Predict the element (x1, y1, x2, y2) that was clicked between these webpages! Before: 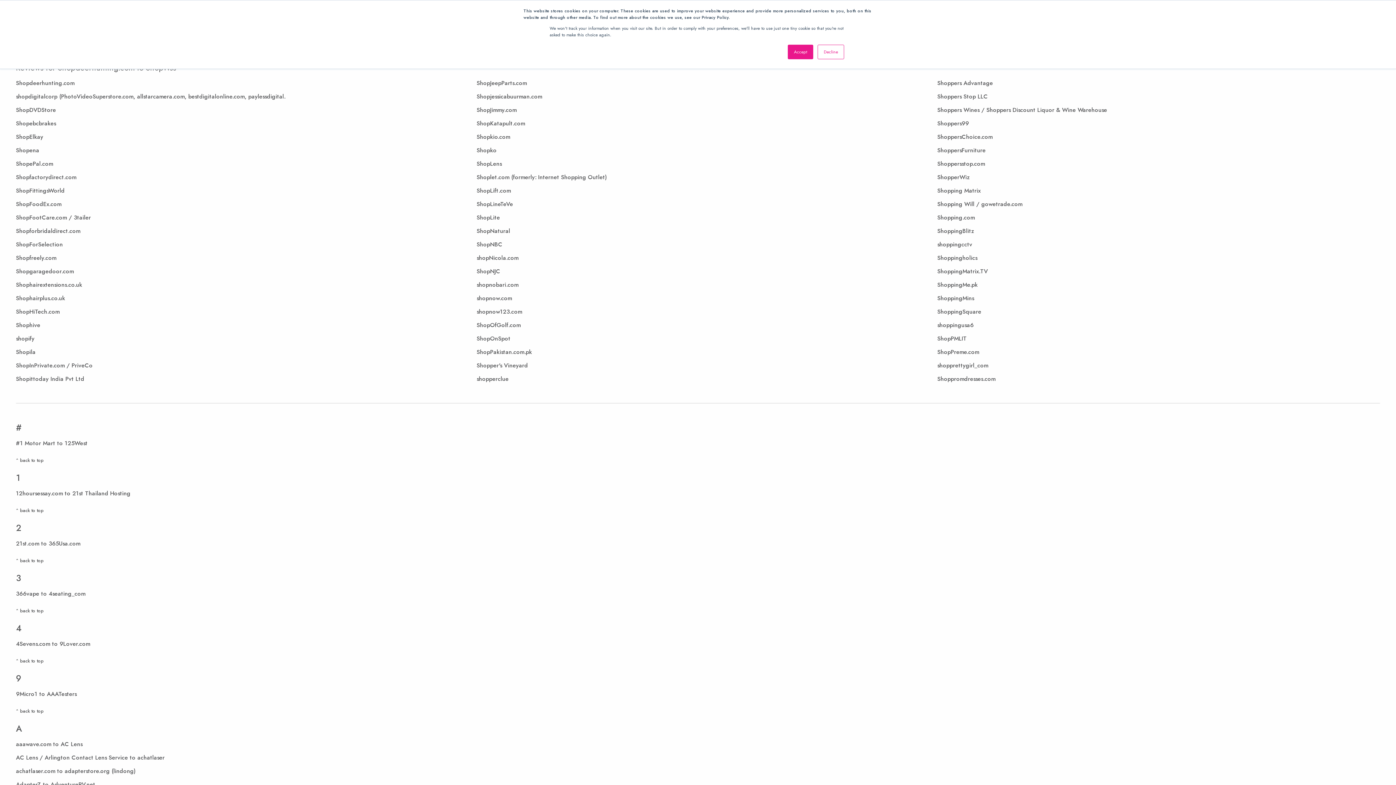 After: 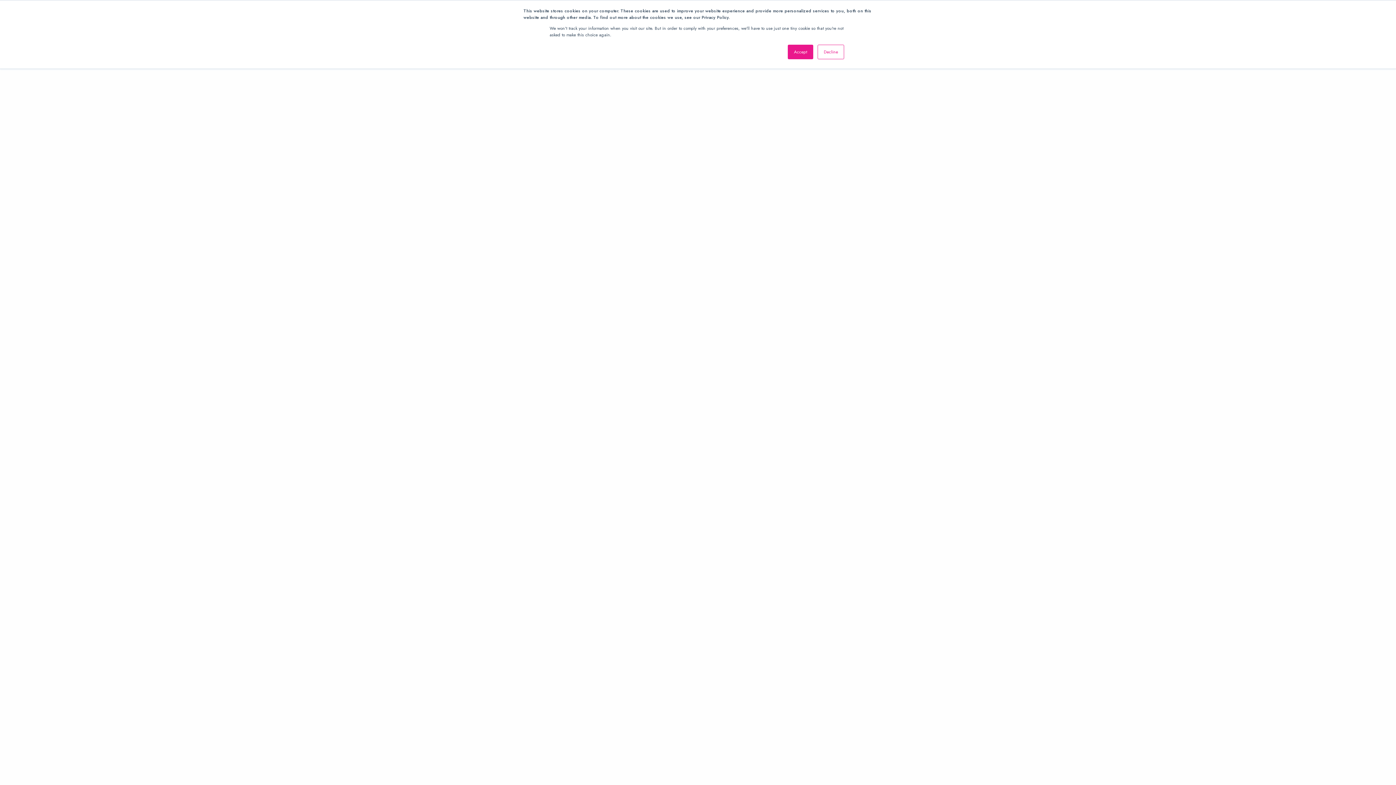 Action: label: ShoppingMe.pk bbox: (937, 280, 977, 289)